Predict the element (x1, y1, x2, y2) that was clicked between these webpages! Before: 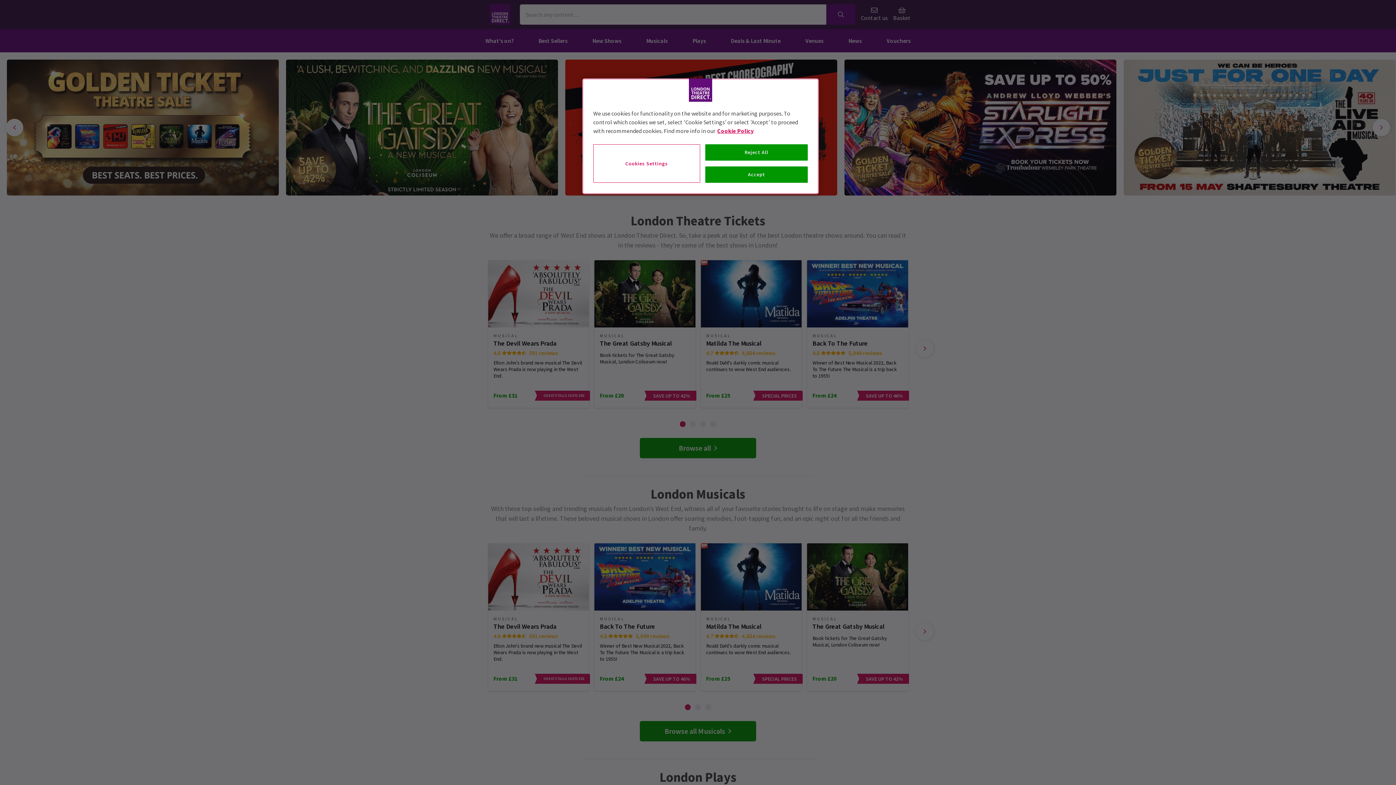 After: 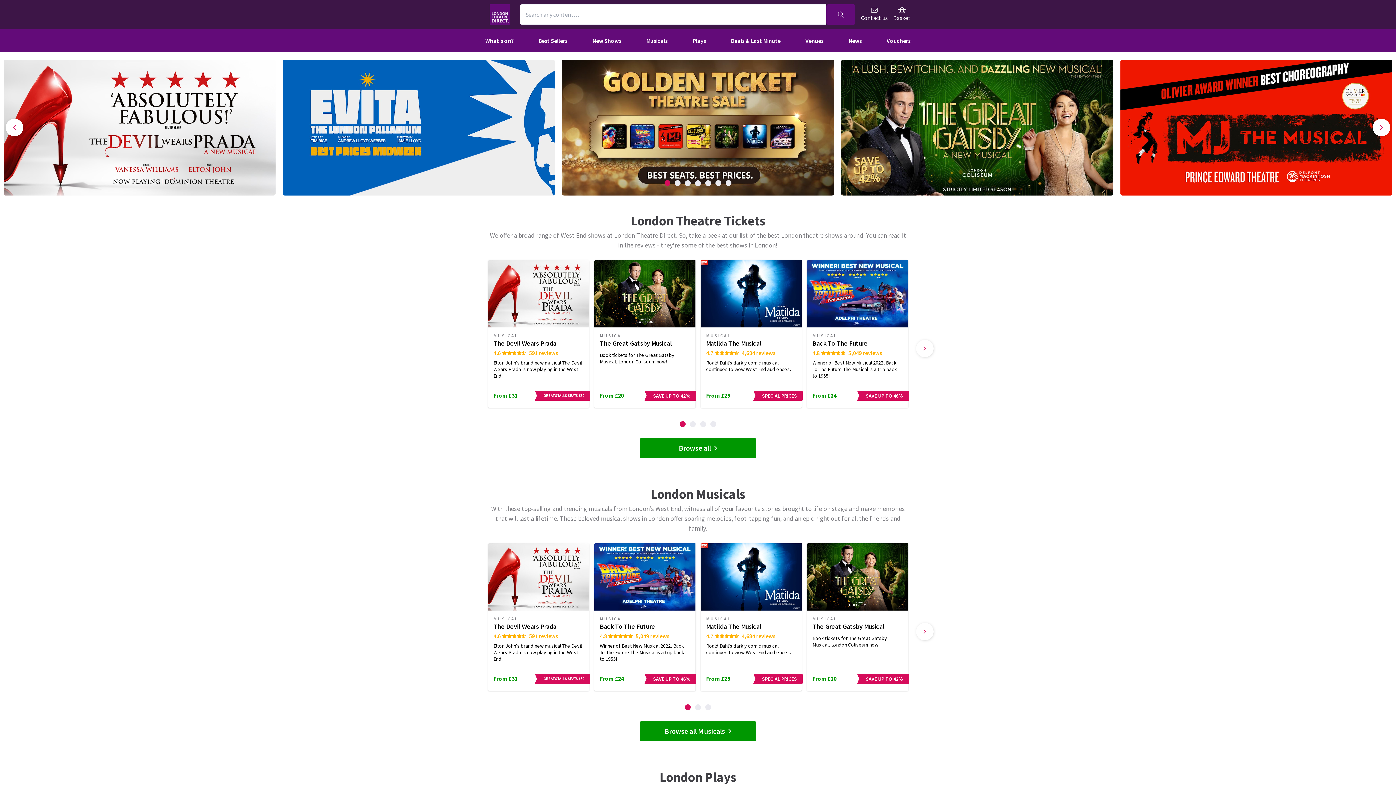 Action: label: Reject All bbox: (705, 144, 808, 160)